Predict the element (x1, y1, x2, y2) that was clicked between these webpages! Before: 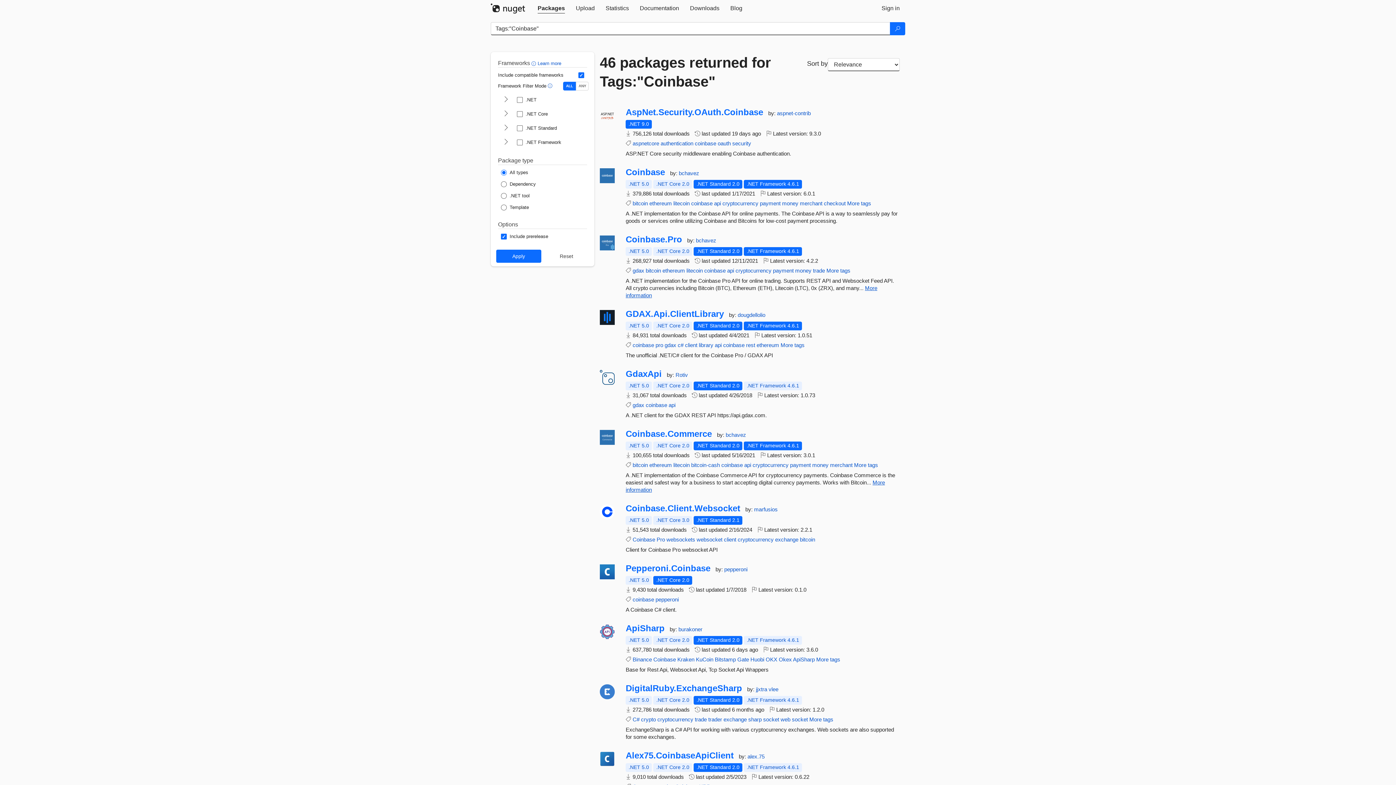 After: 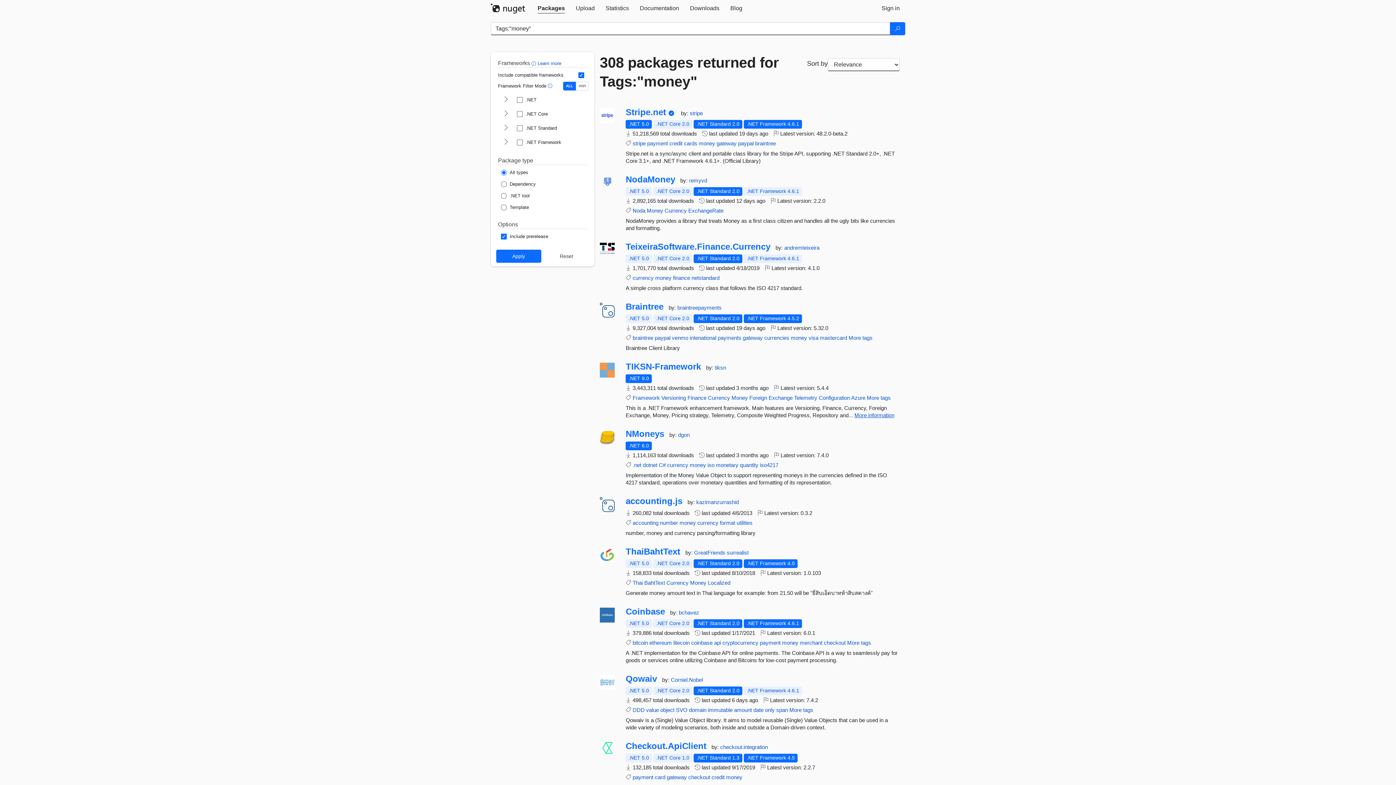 Action: bbox: (795, 267, 811, 273) label: money